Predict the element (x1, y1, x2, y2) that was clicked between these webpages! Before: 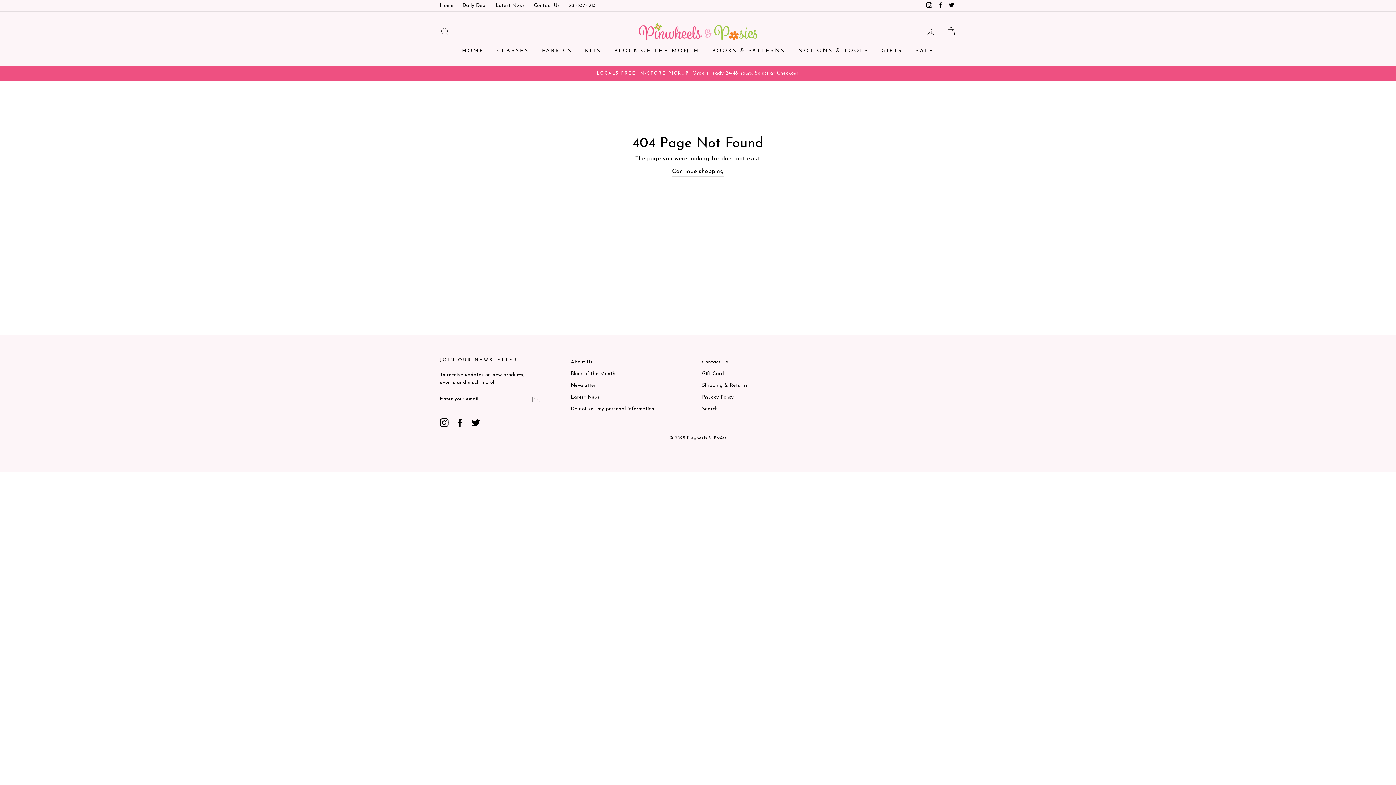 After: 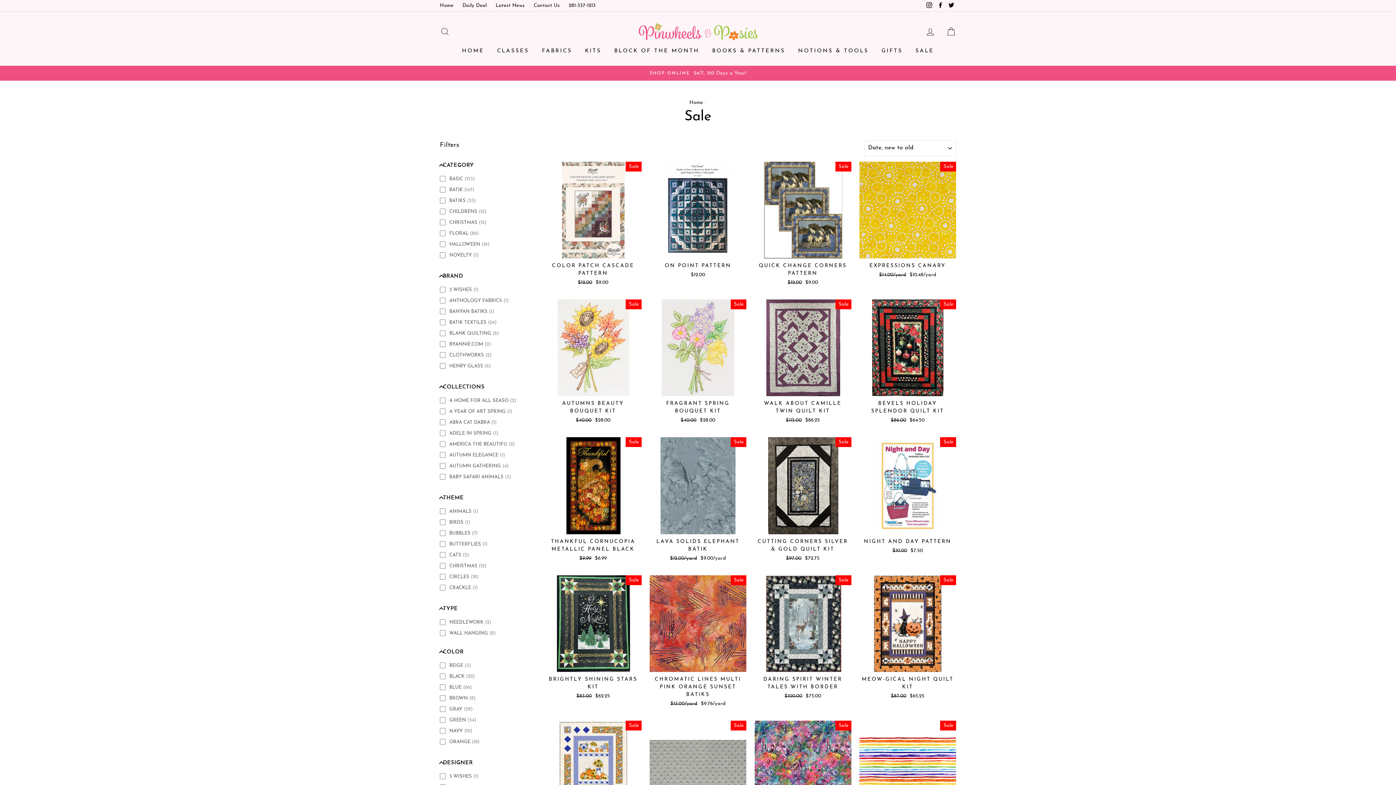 Action: bbox: (910, 44, 939, 58) label: SALE